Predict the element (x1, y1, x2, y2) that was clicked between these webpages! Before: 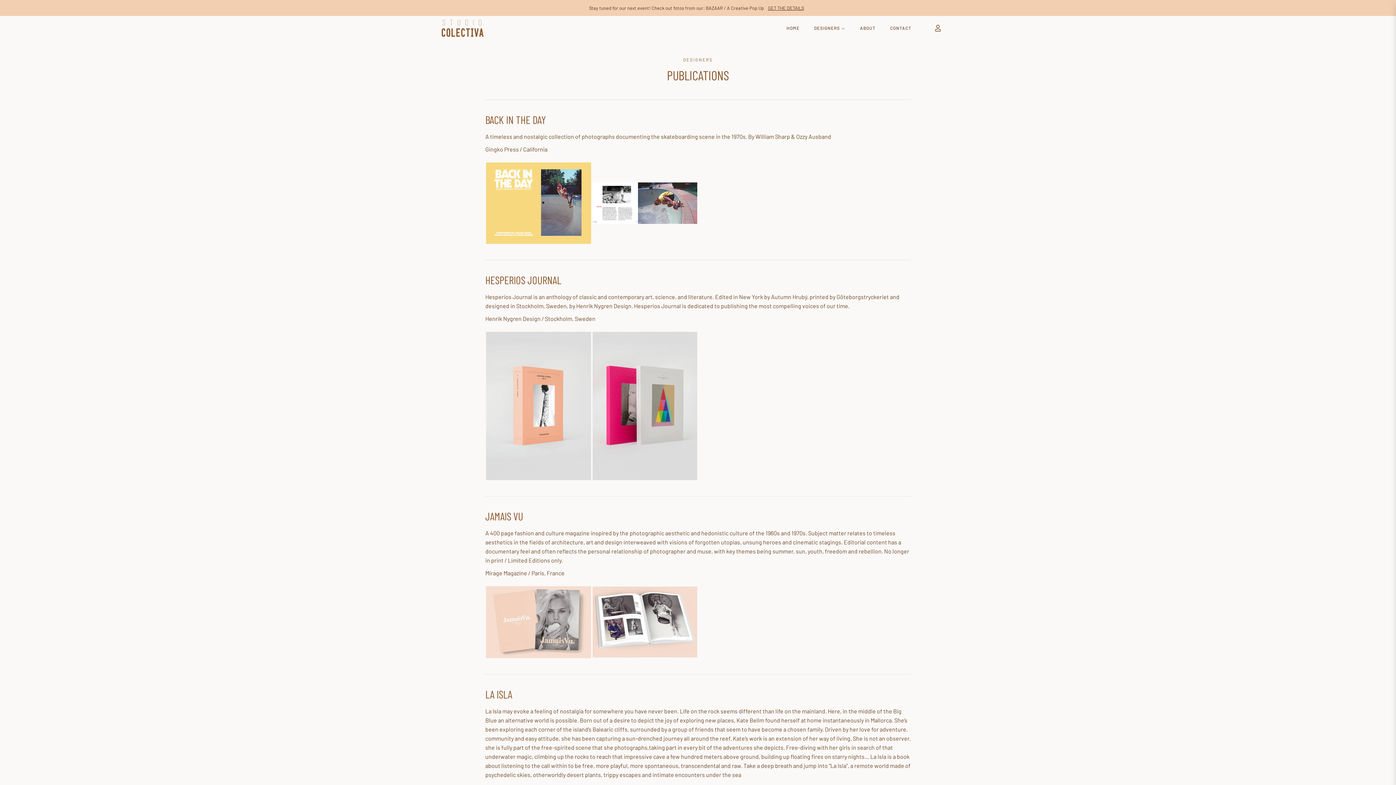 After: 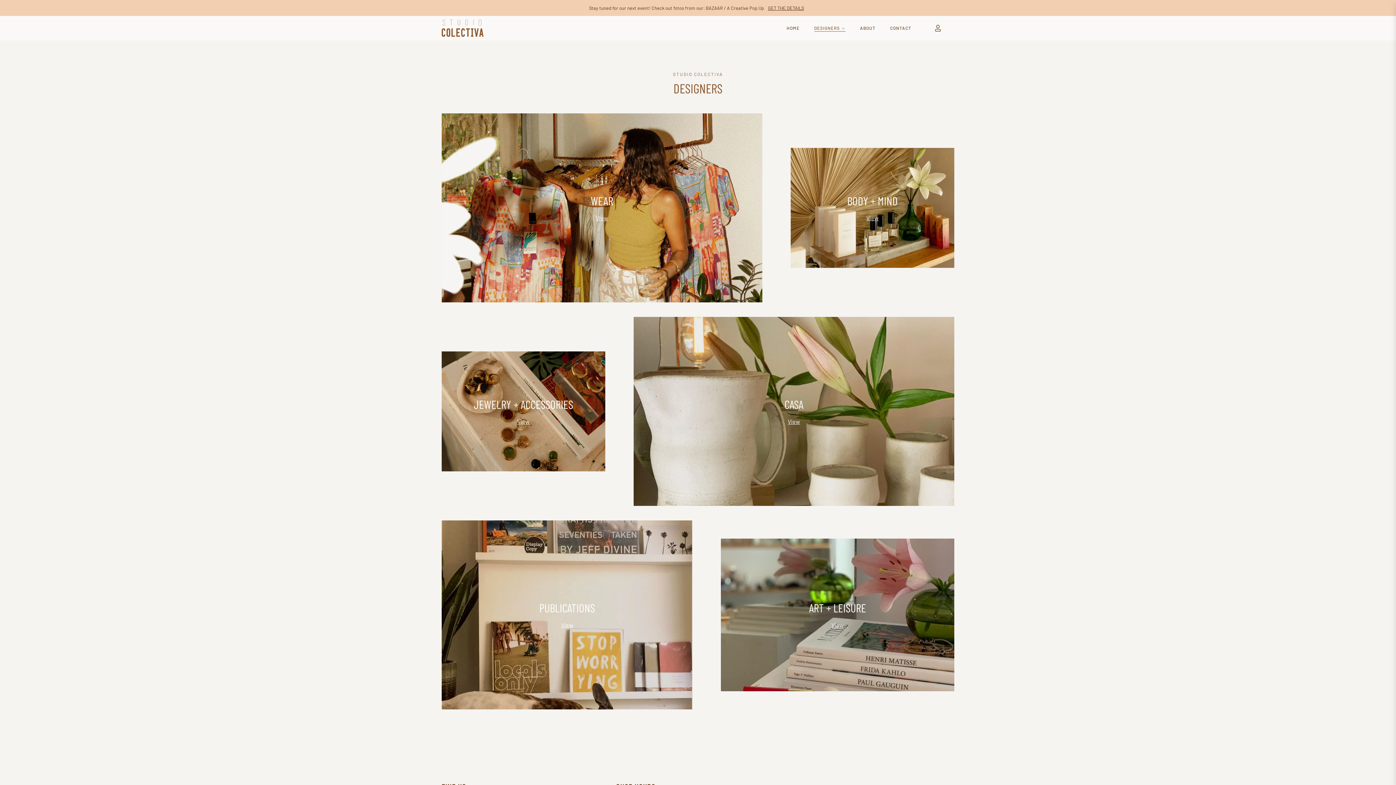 Action: bbox: (807, 16, 852, 40) label: DESIGNERS